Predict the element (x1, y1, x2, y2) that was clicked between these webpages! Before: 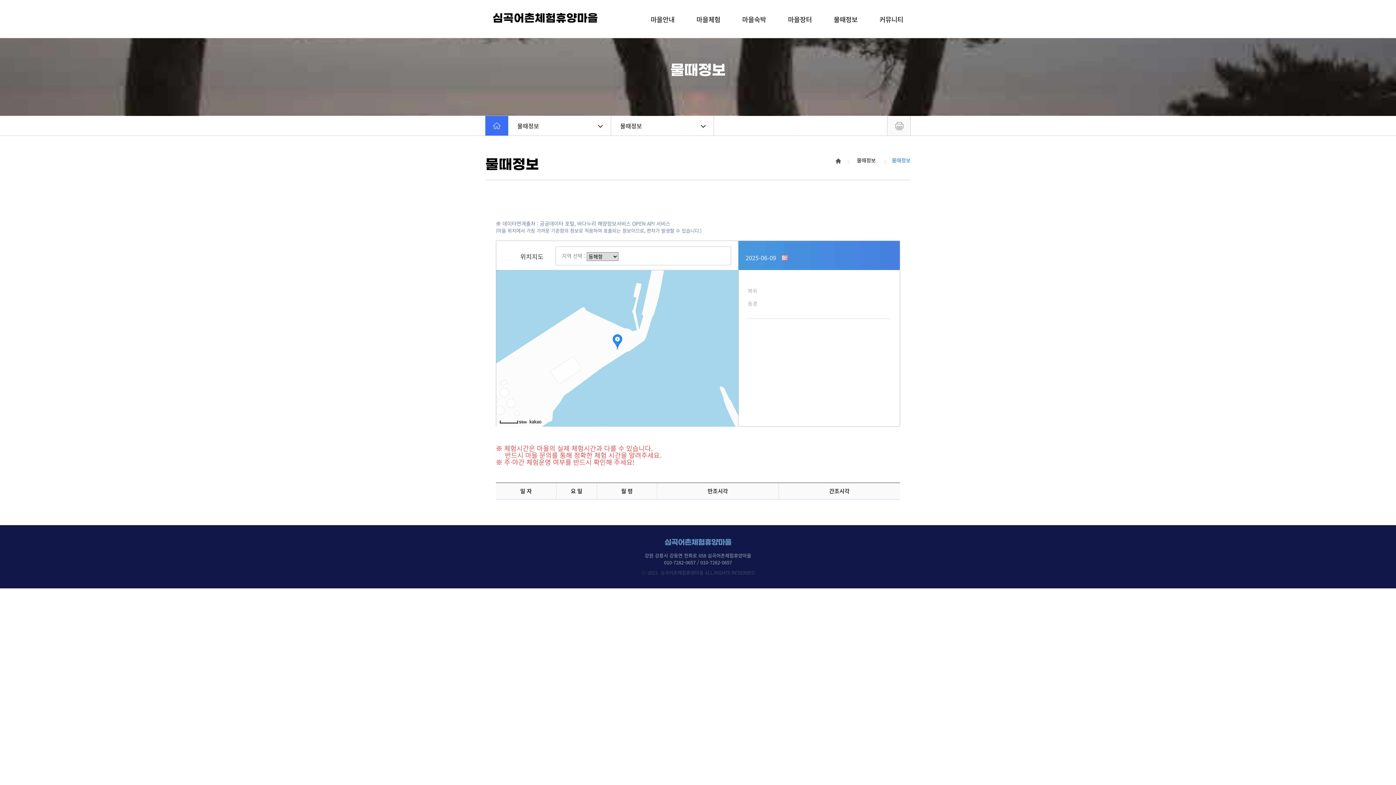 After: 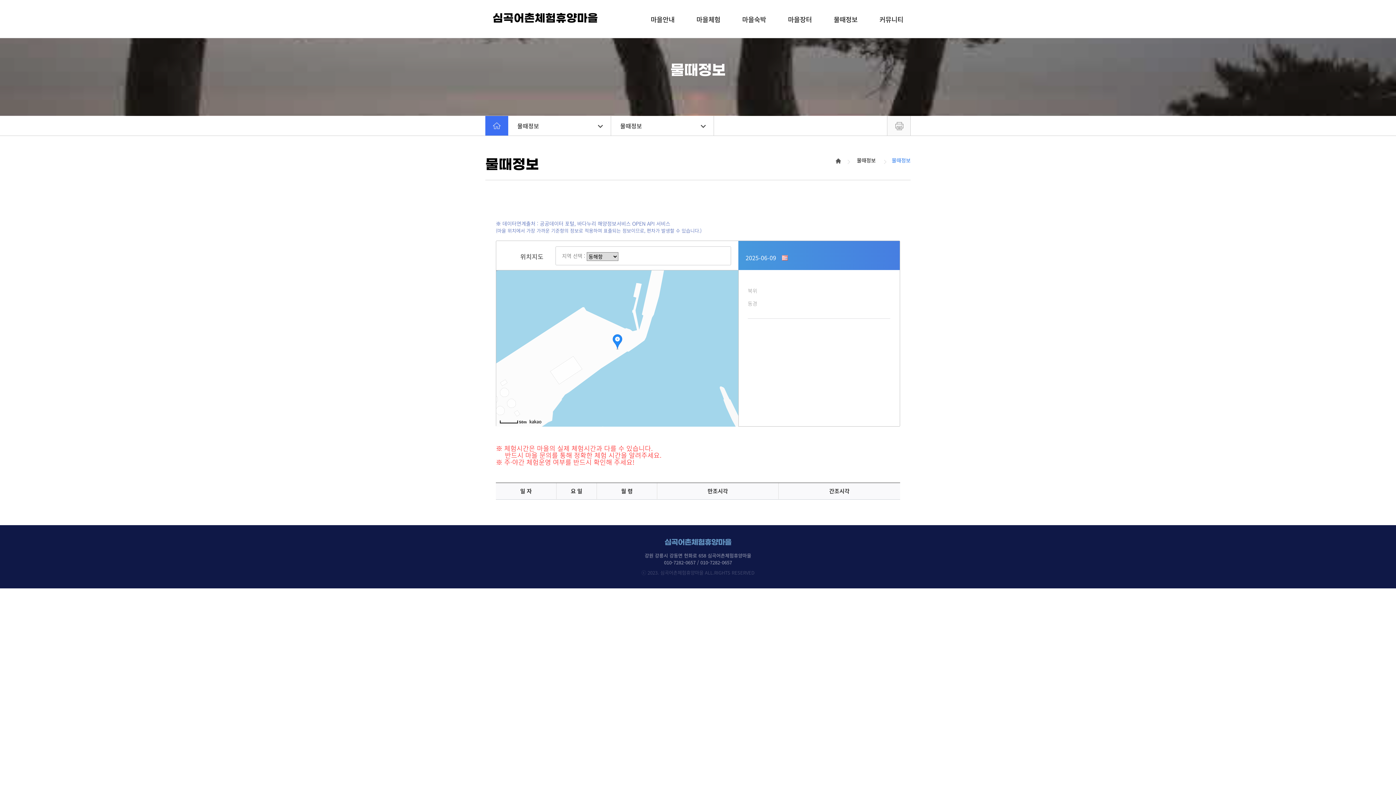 Action: bbox: (857, 156, 877, 164) label: 물때정보 